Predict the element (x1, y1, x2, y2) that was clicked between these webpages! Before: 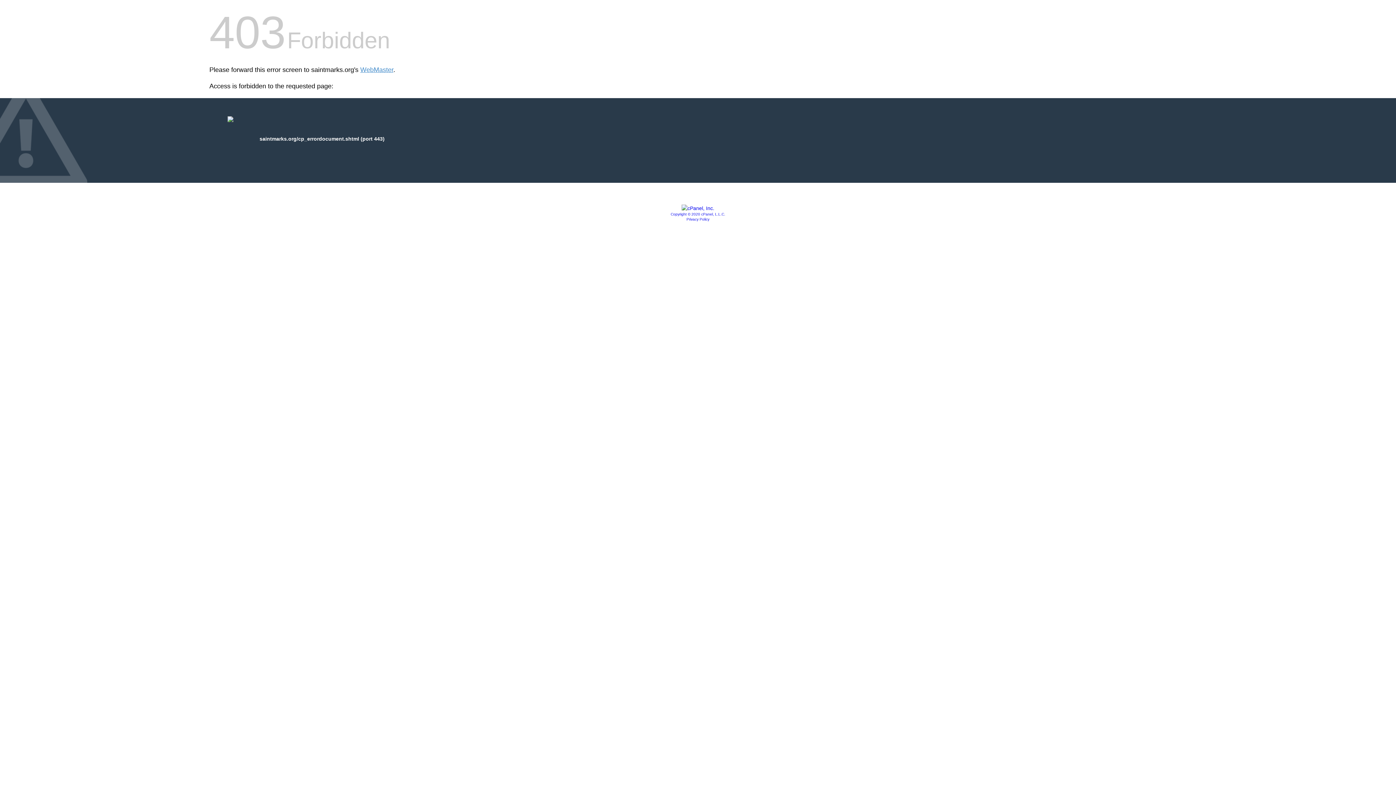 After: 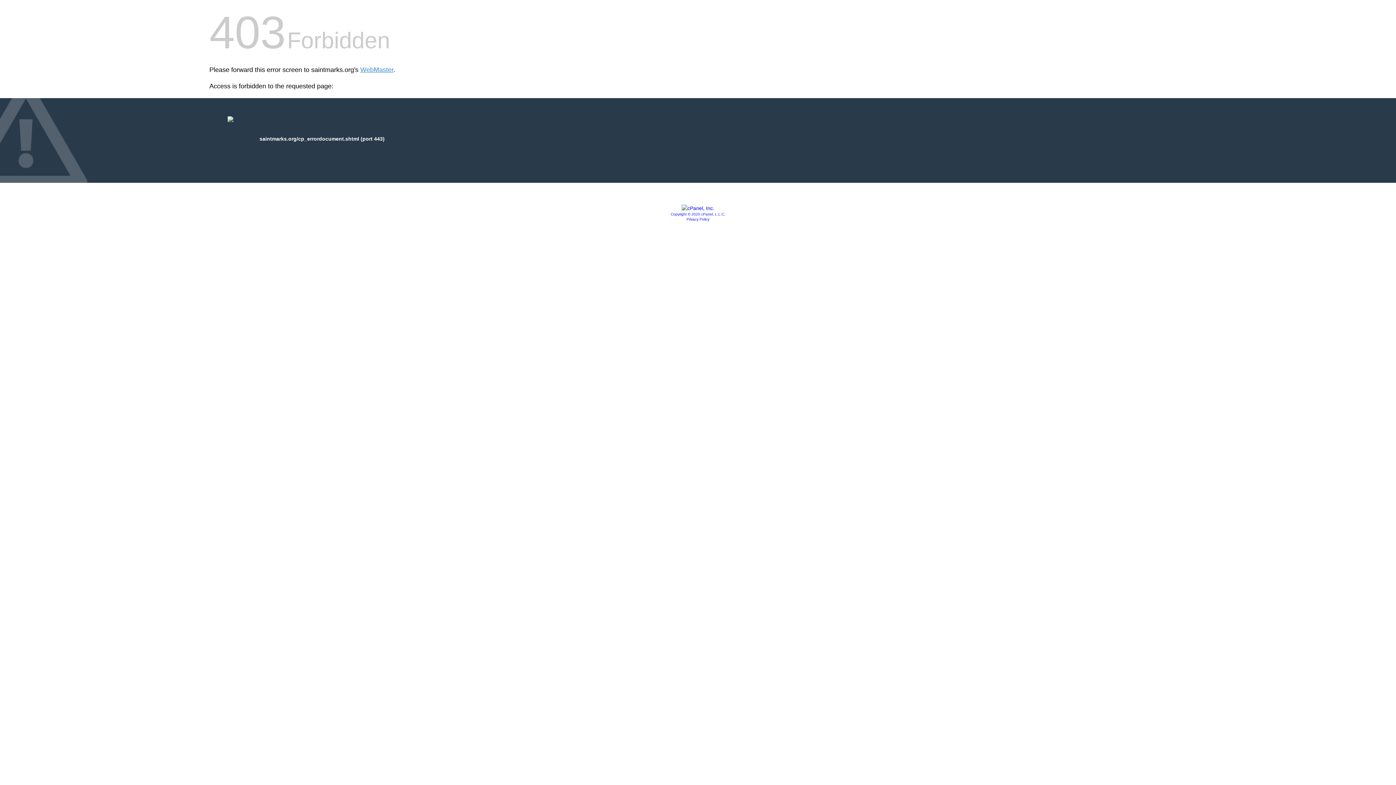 Action: bbox: (670, 212, 725, 216) label: Copyright © 2020 cPanel, L.L.C.